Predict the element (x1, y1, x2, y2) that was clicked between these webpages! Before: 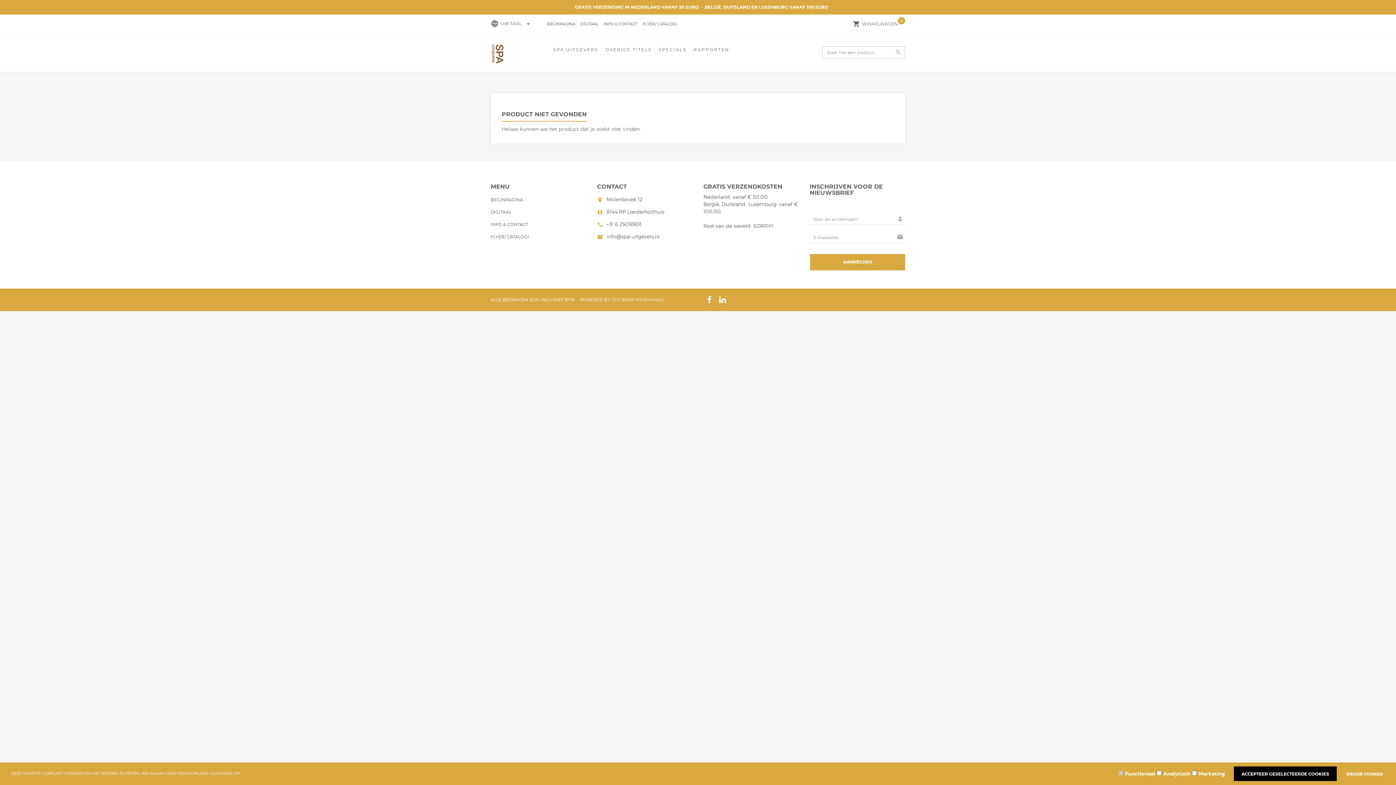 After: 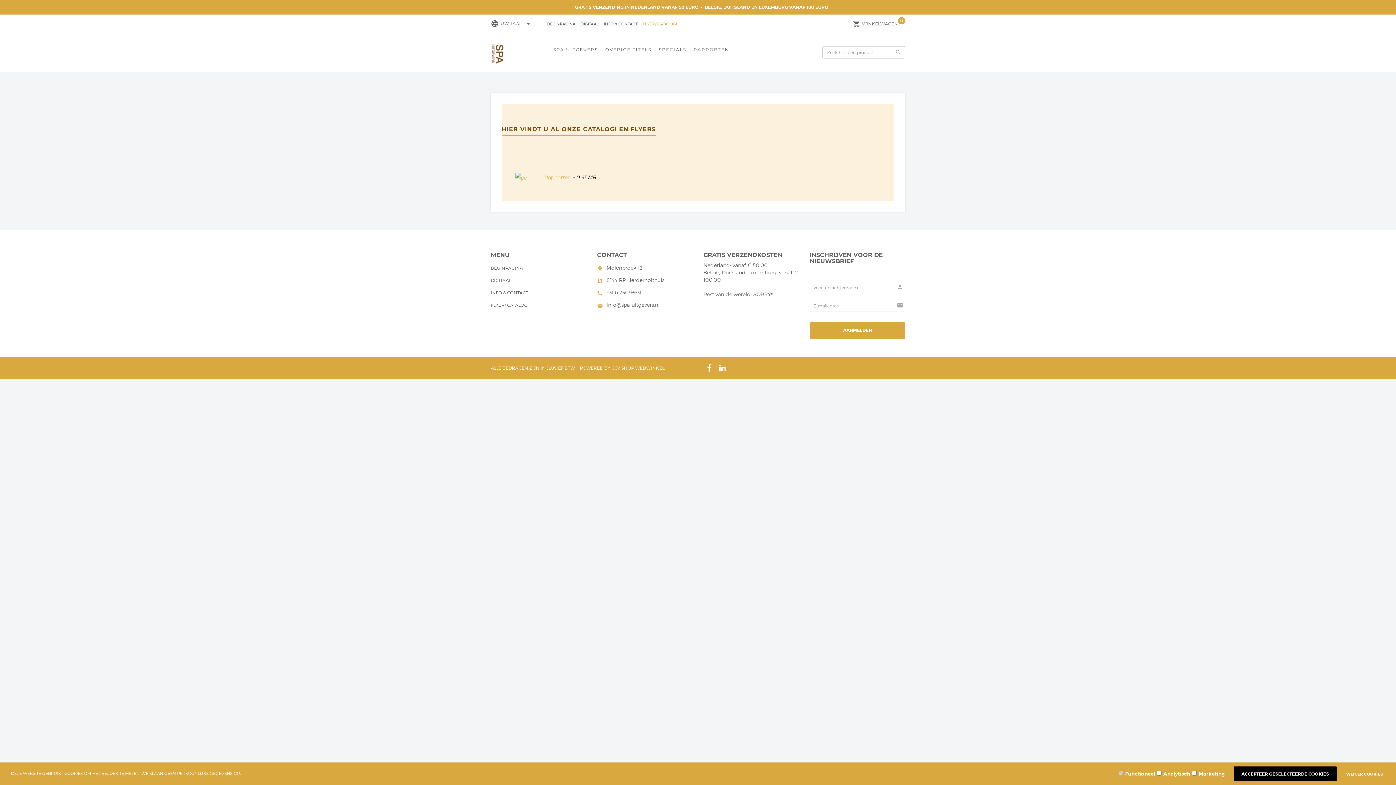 Action: label: FLYER/ CATALOGI bbox: (490, 234, 529, 241)